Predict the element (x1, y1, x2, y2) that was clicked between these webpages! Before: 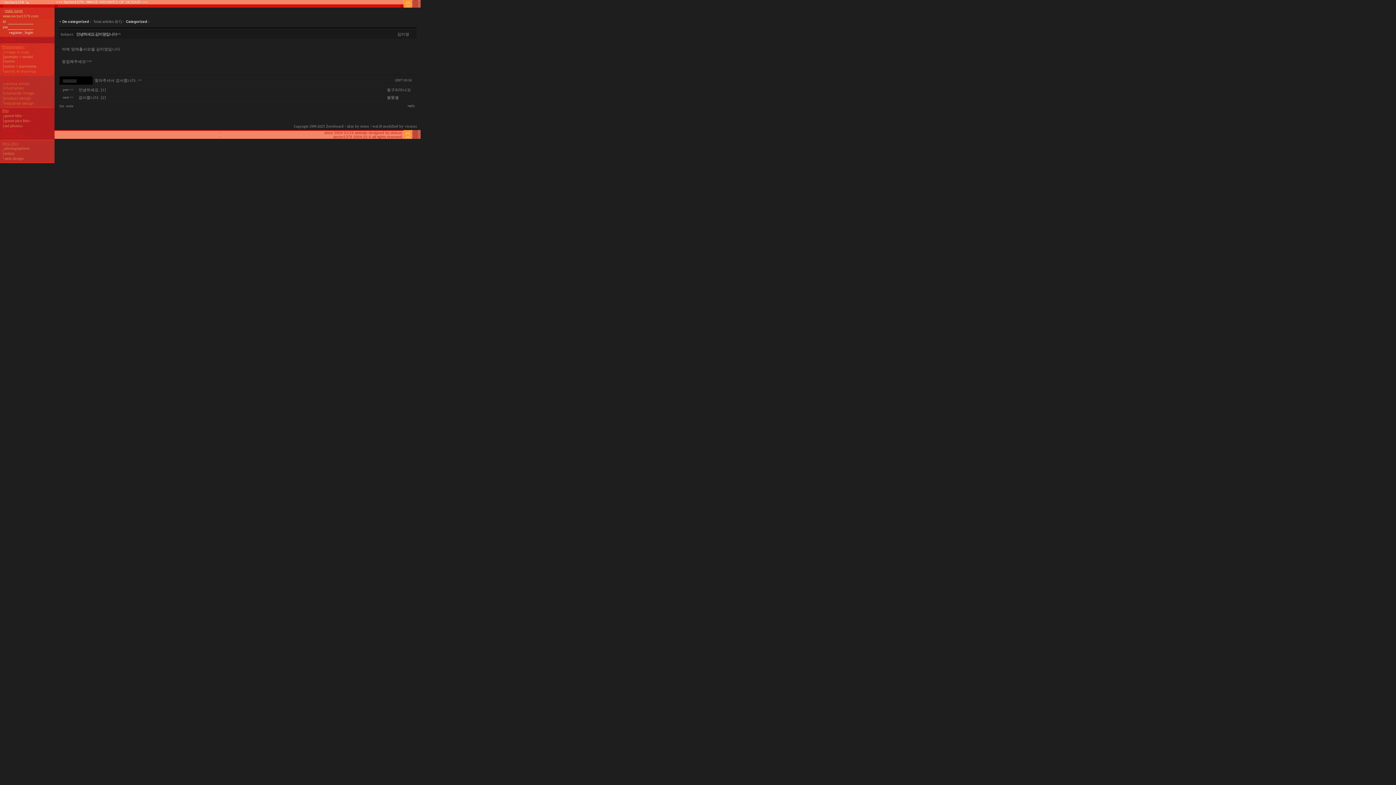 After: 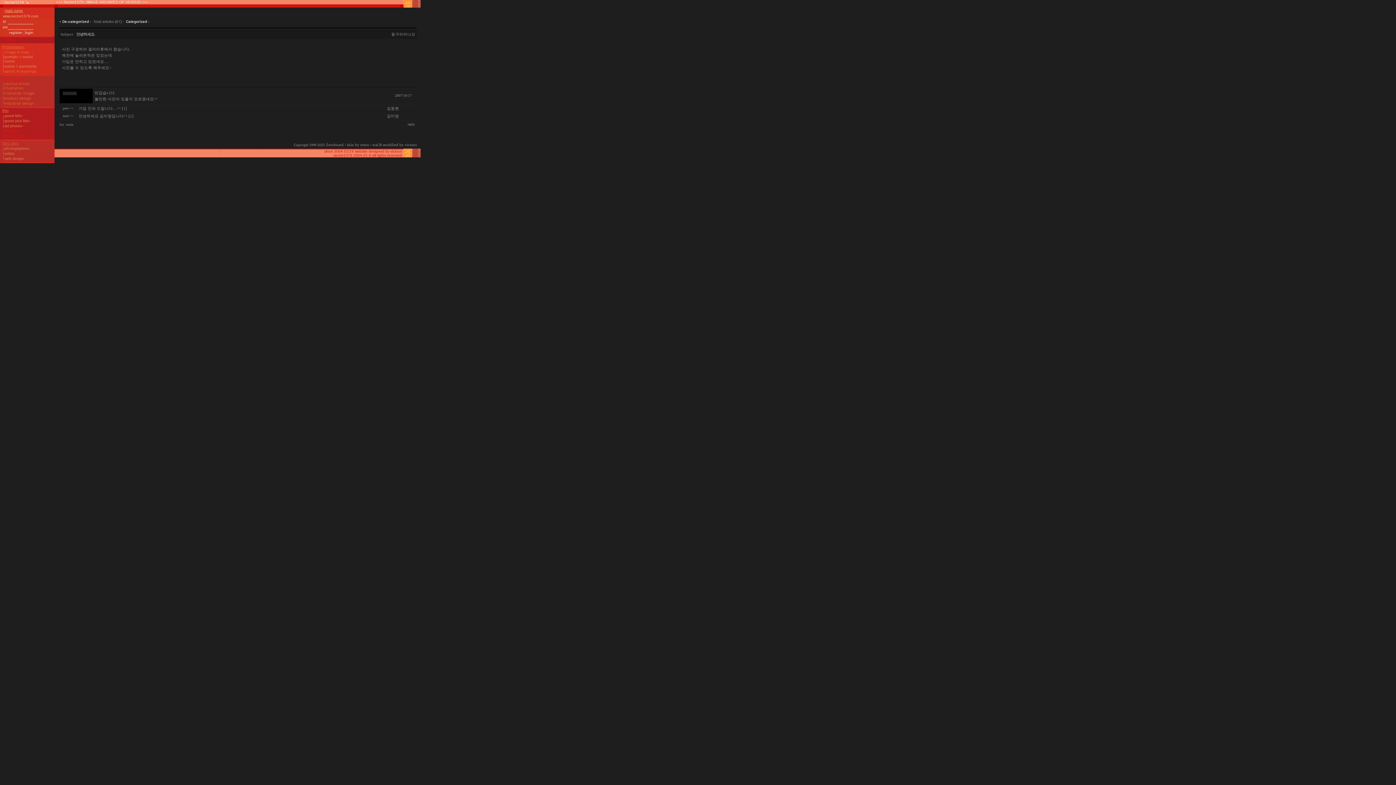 Action: label: 안녕하세요. [1] bbox: (78, 88, 106, 92)